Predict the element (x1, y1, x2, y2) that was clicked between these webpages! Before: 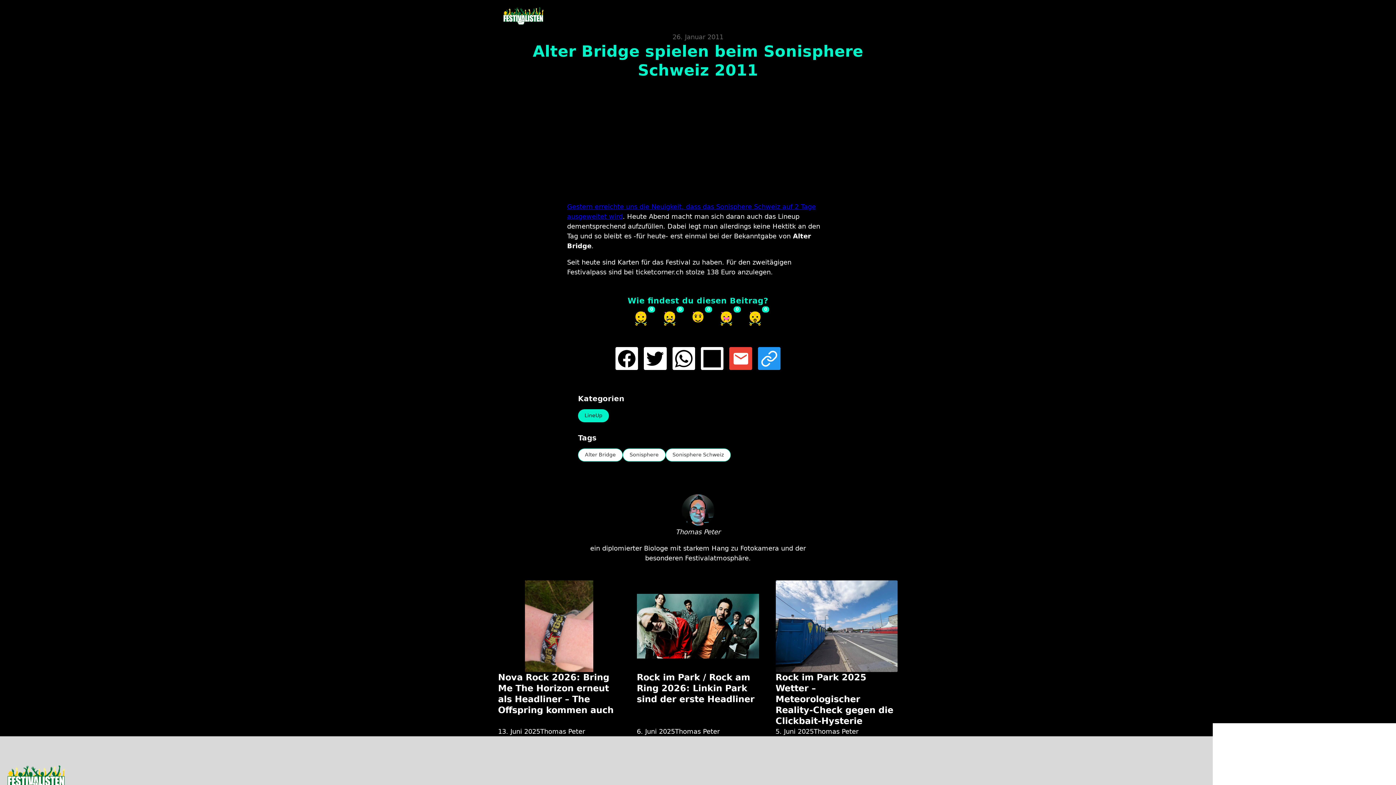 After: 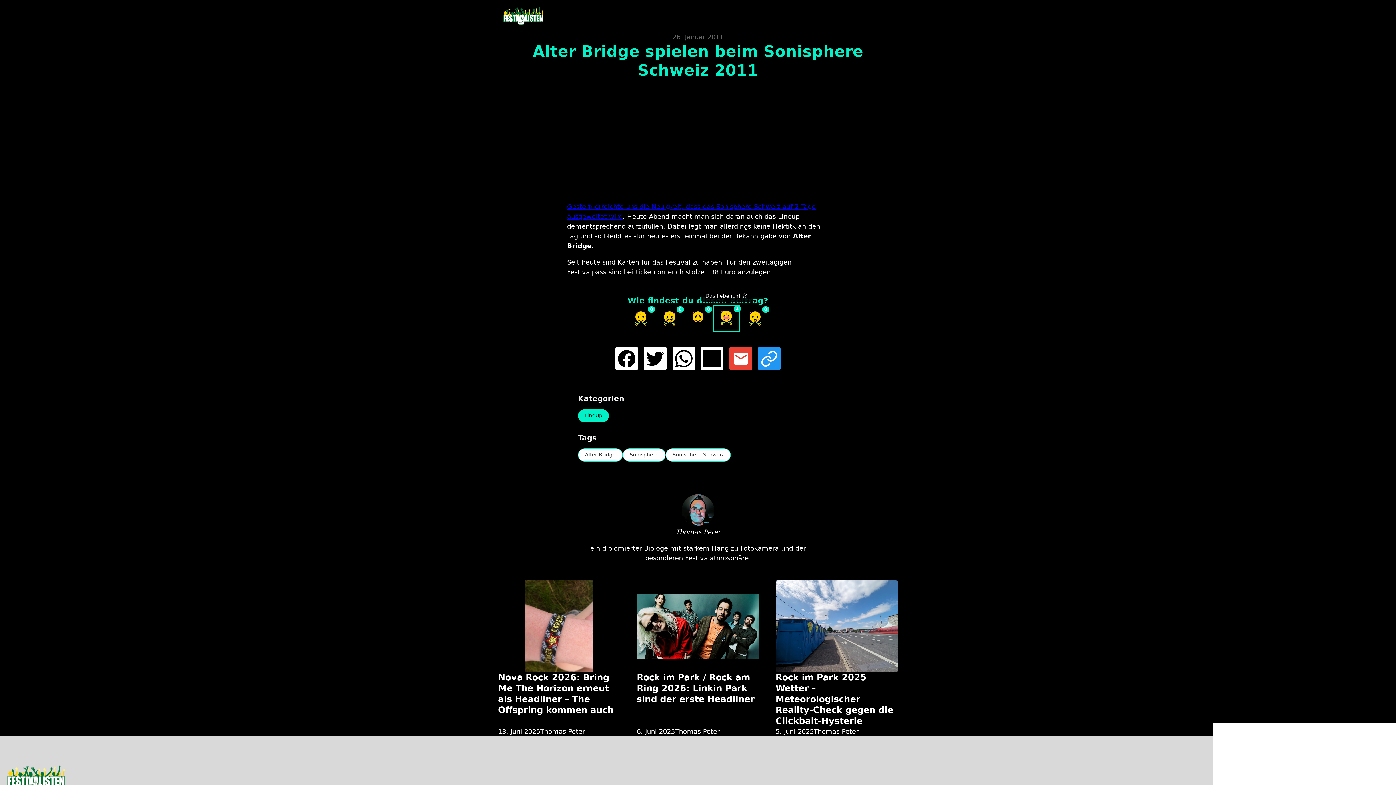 Action: bbox: (715, 308, 738, 330) label: Das liebe ich! 😍